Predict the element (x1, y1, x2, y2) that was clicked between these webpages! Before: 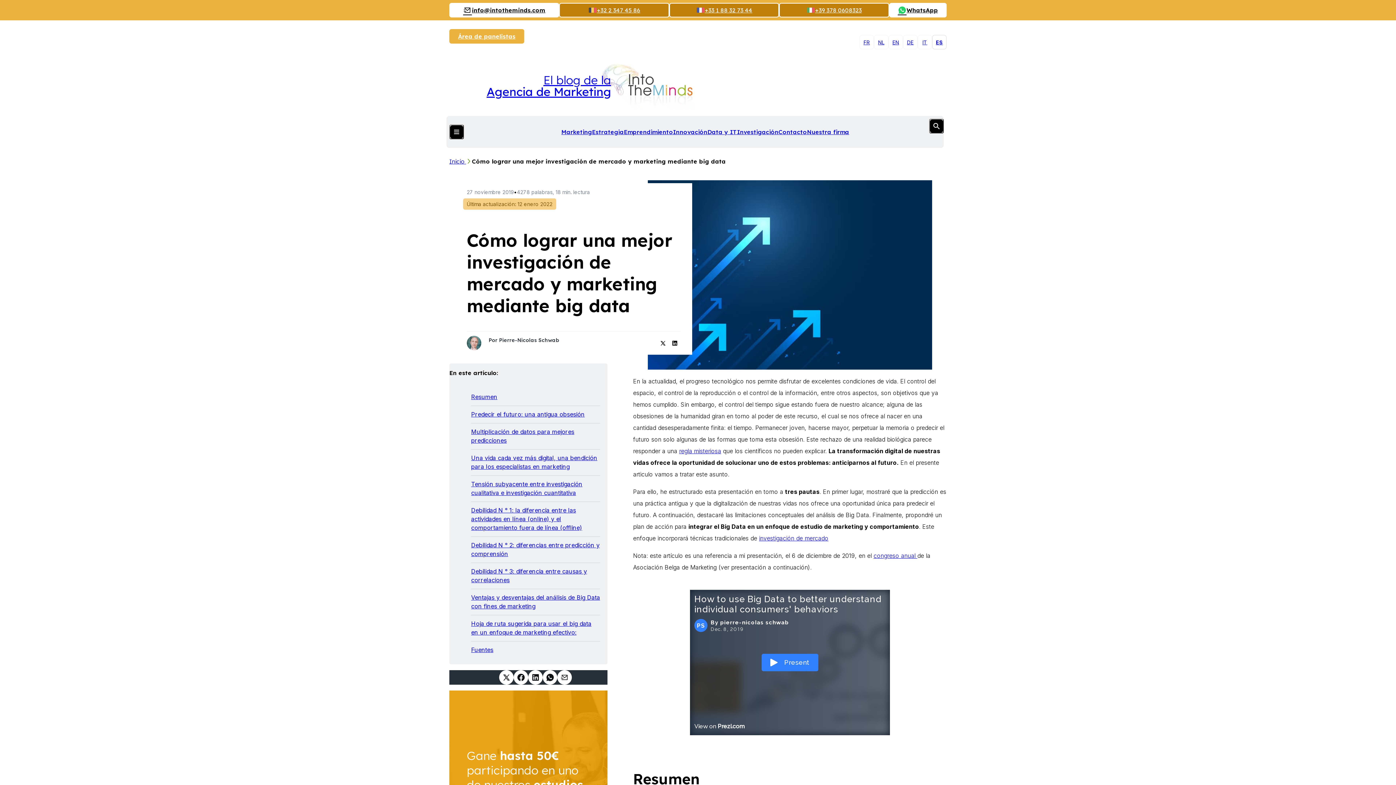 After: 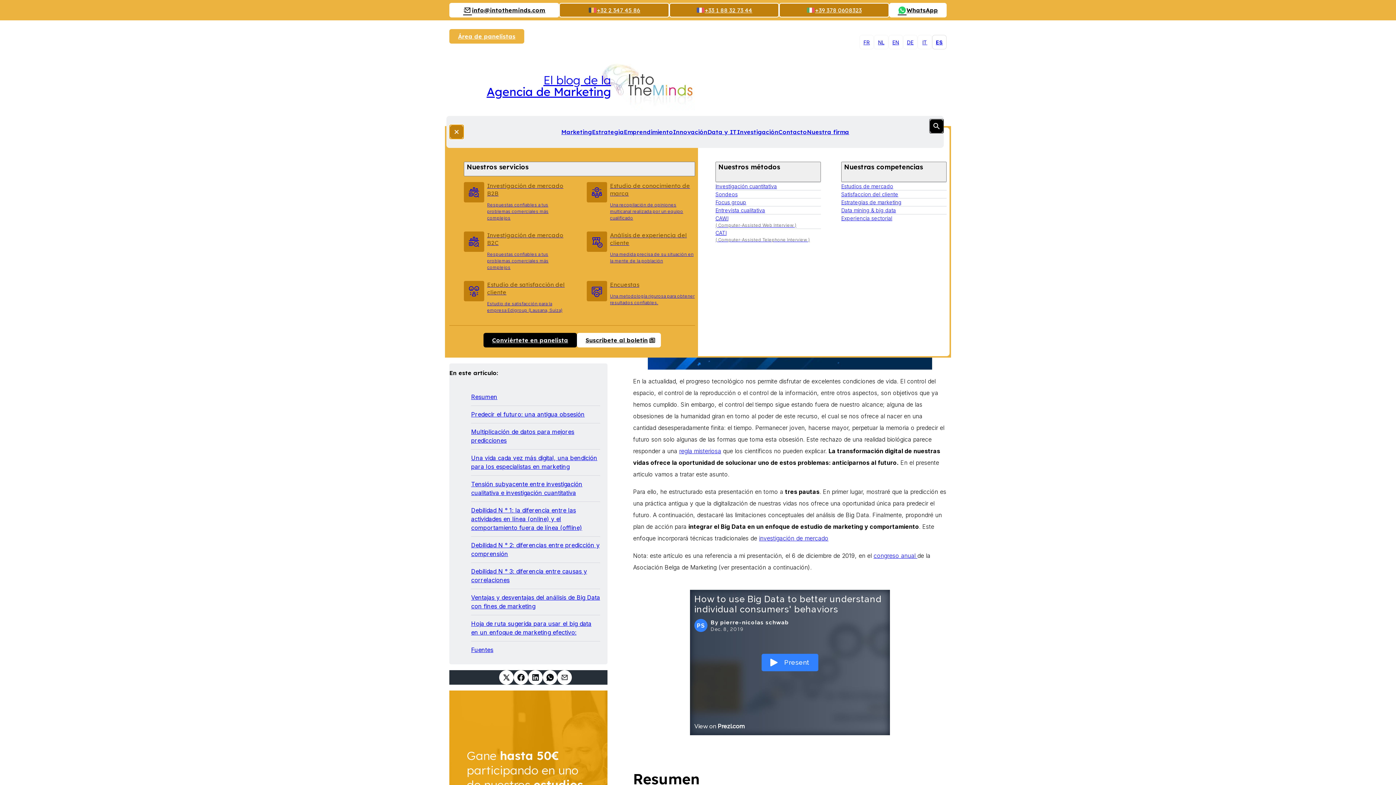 Action: bbox: (449, 124, 464, 139)